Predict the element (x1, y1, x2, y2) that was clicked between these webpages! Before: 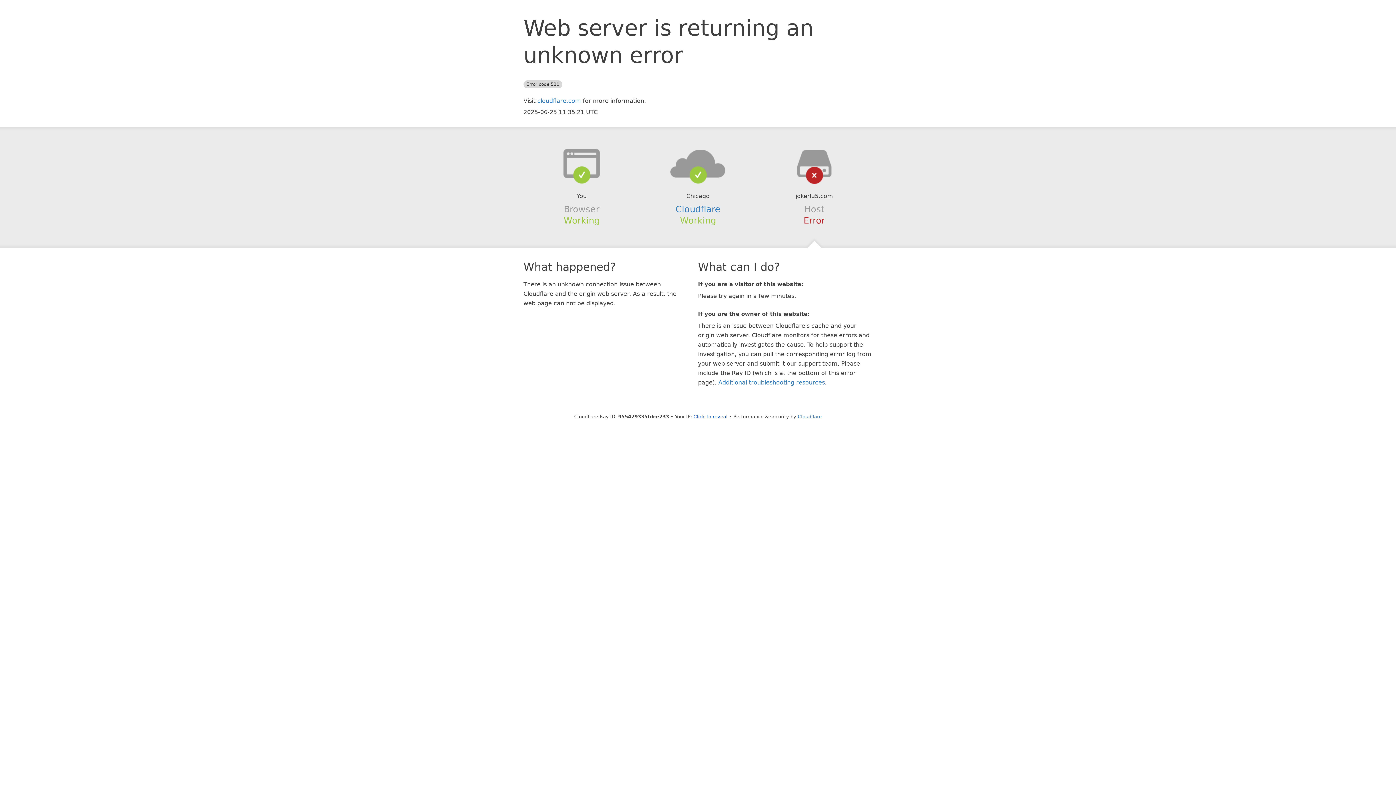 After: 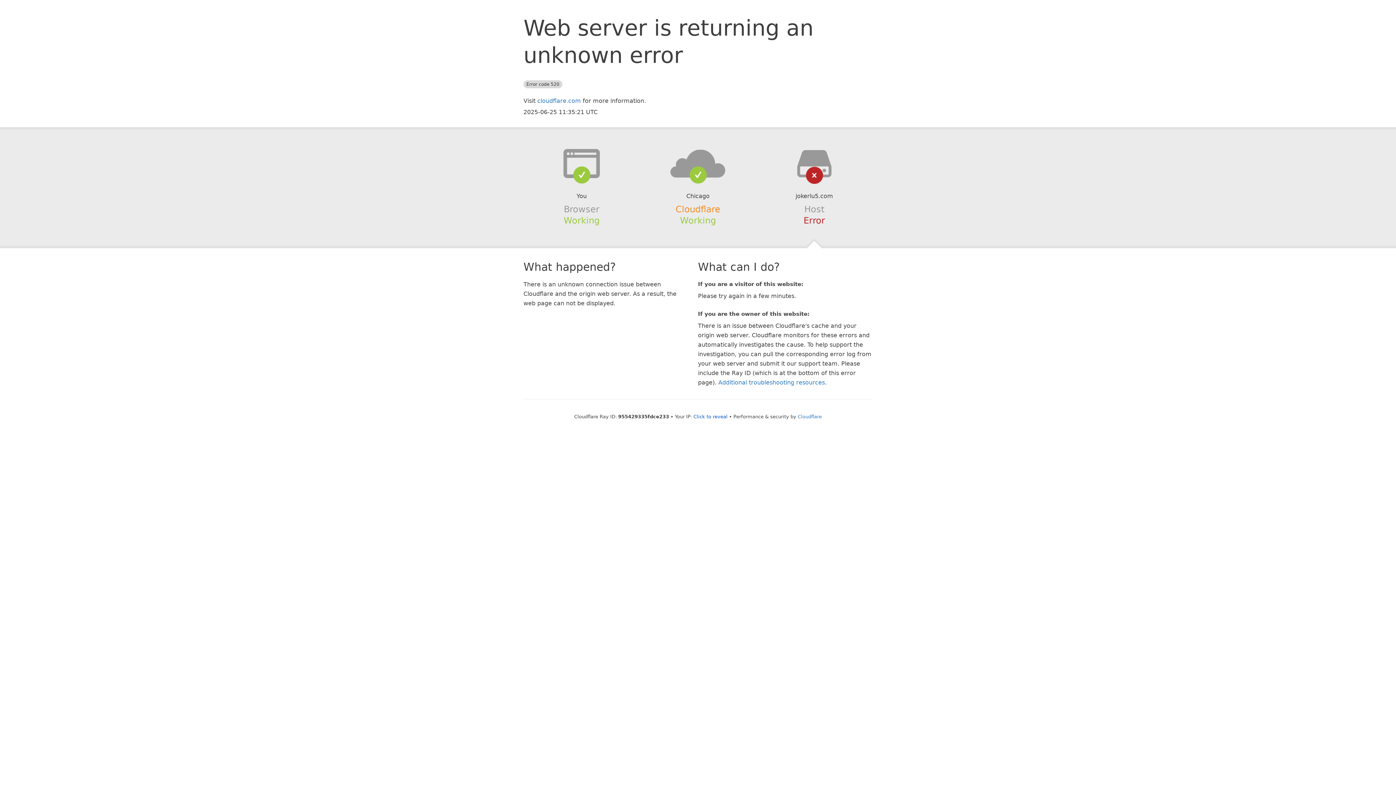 Action: bbox: (675, 204, 720, 214) label: Cloudflare